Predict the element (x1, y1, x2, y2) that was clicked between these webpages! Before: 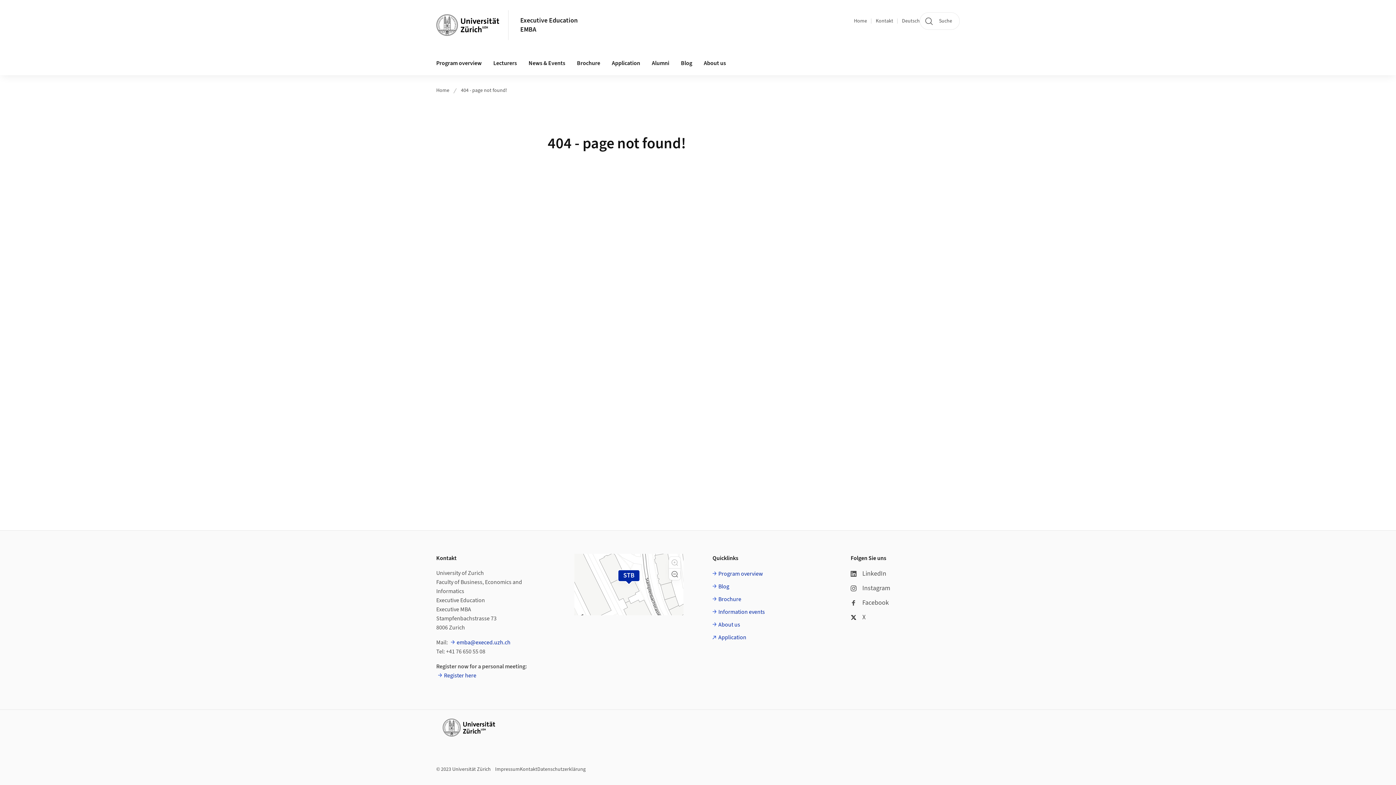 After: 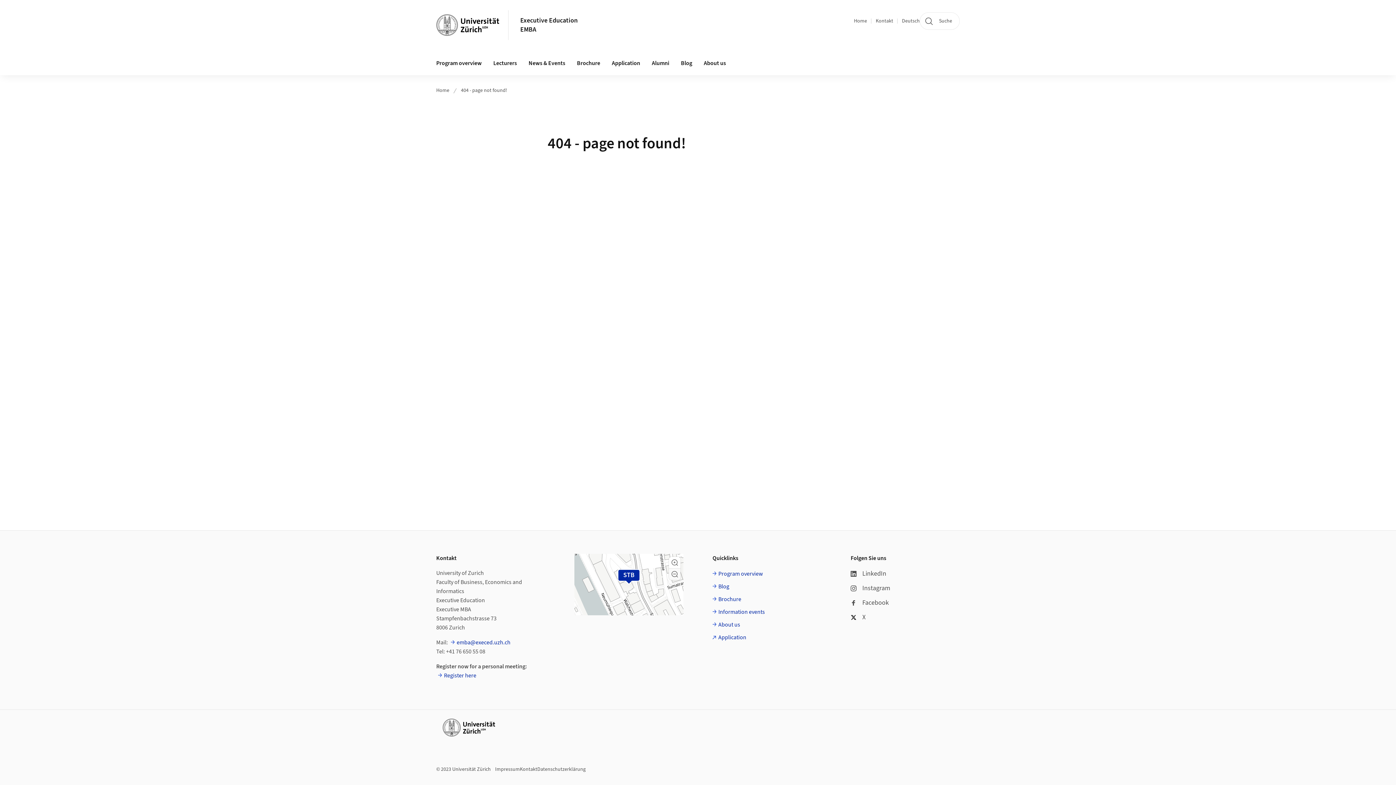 Action: label: Zoom out bbox: (669, 568, 680, 580)